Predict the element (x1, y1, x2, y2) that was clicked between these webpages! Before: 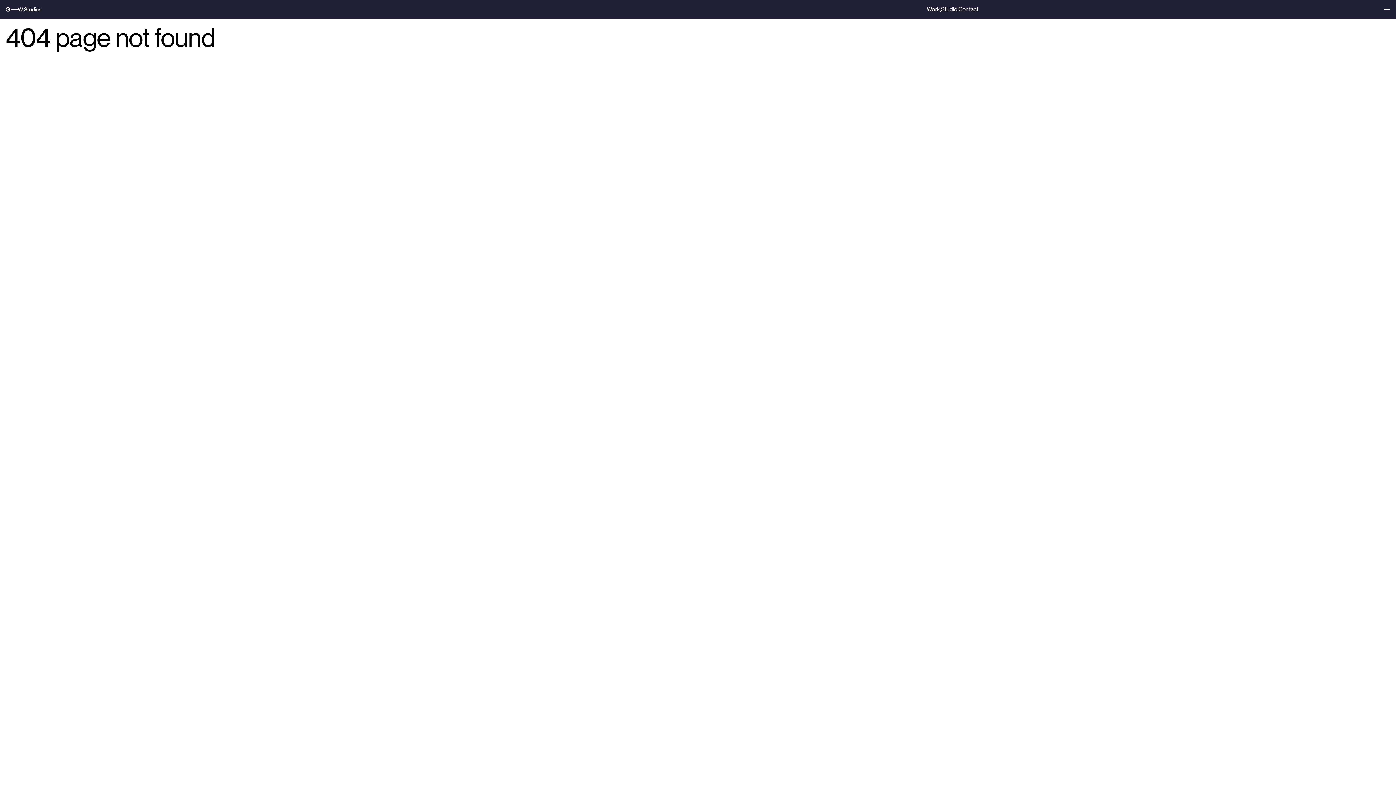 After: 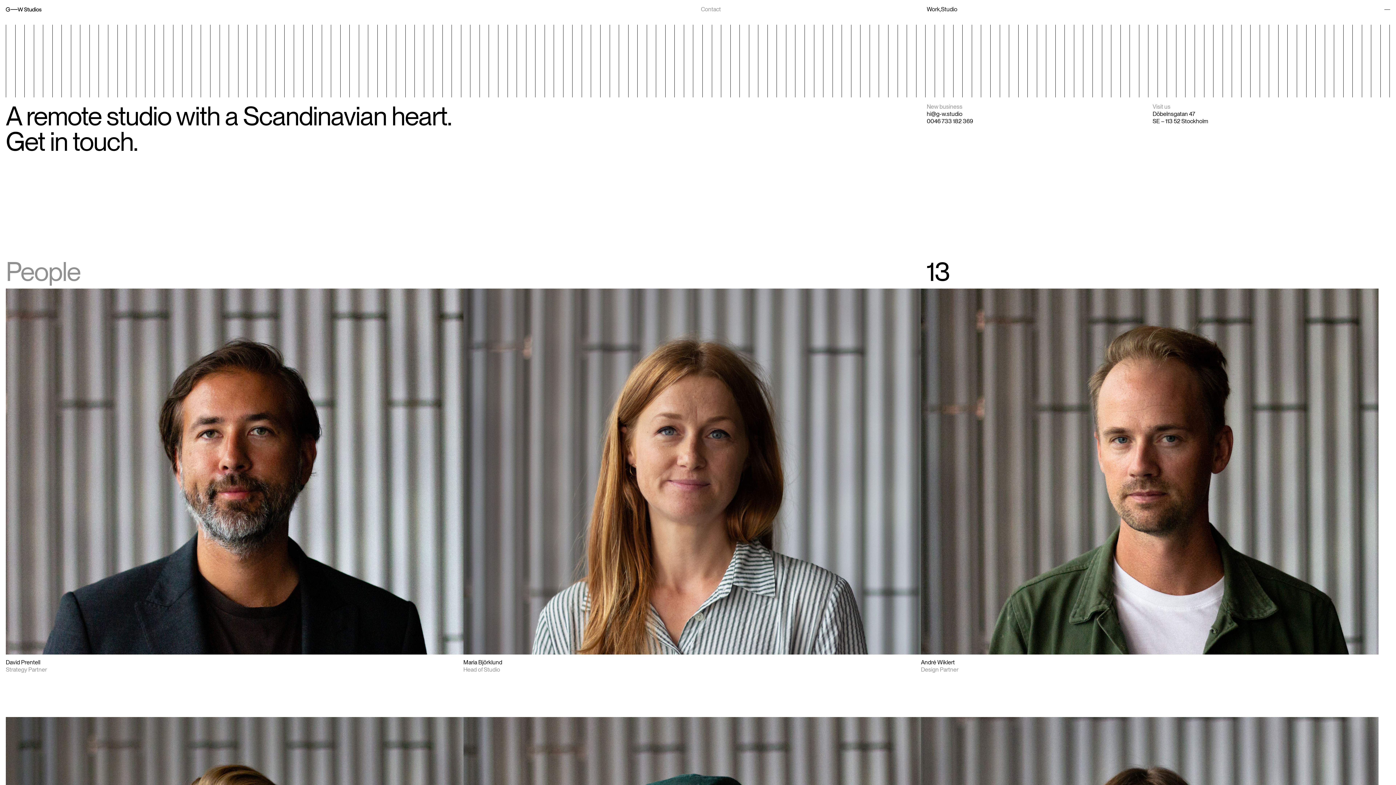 Action: label: Contact bbox: (958, 5, 978, 12)